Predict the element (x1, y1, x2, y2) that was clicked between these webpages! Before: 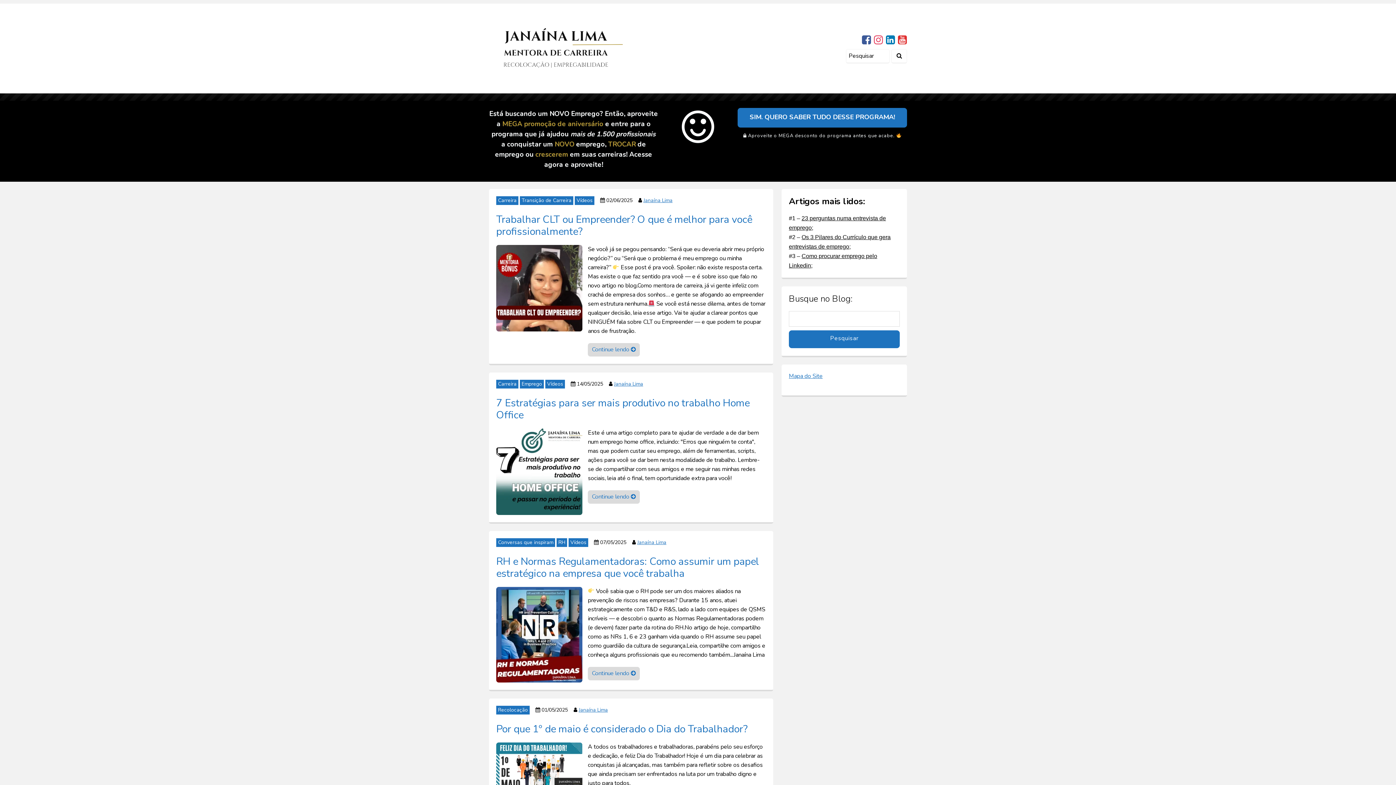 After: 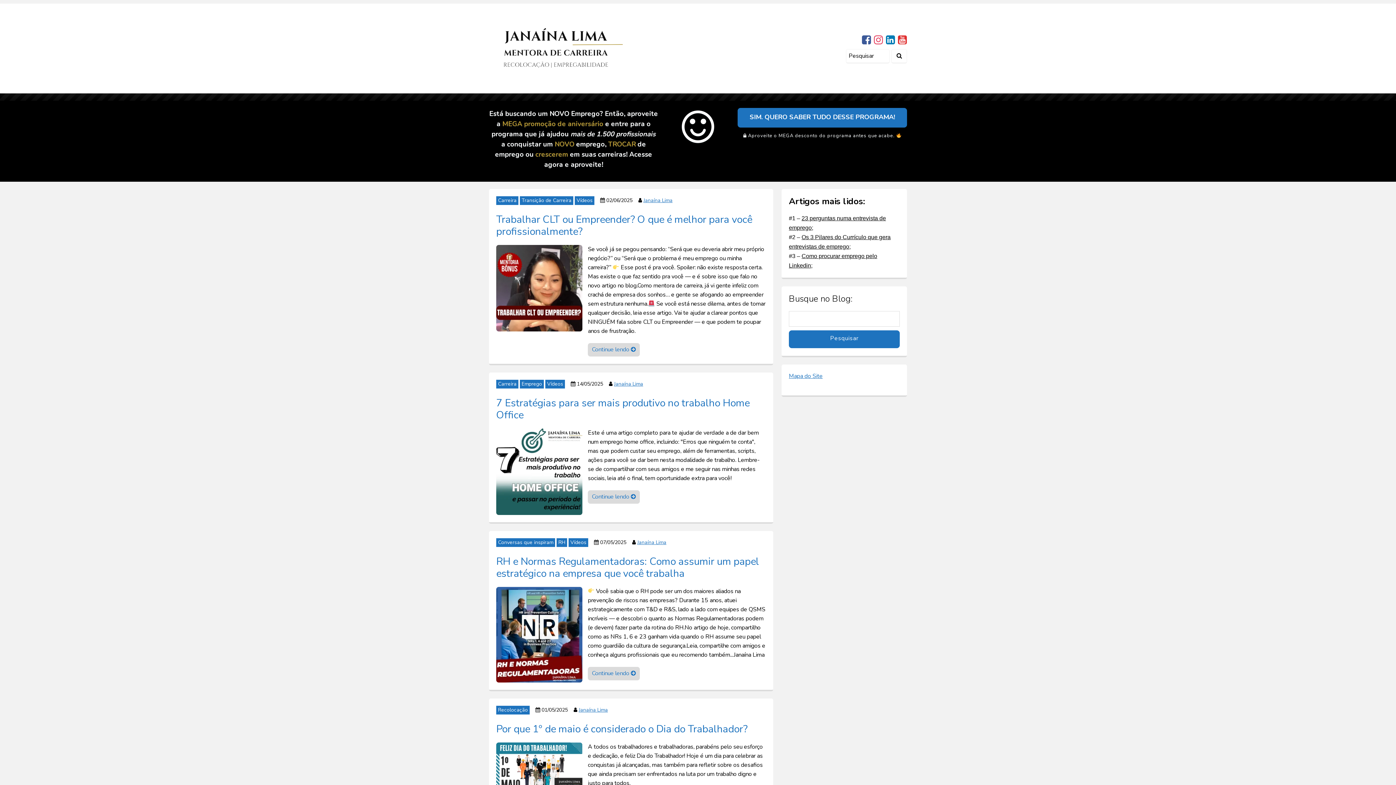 Action: bbox: (489, 44, 622, 52)